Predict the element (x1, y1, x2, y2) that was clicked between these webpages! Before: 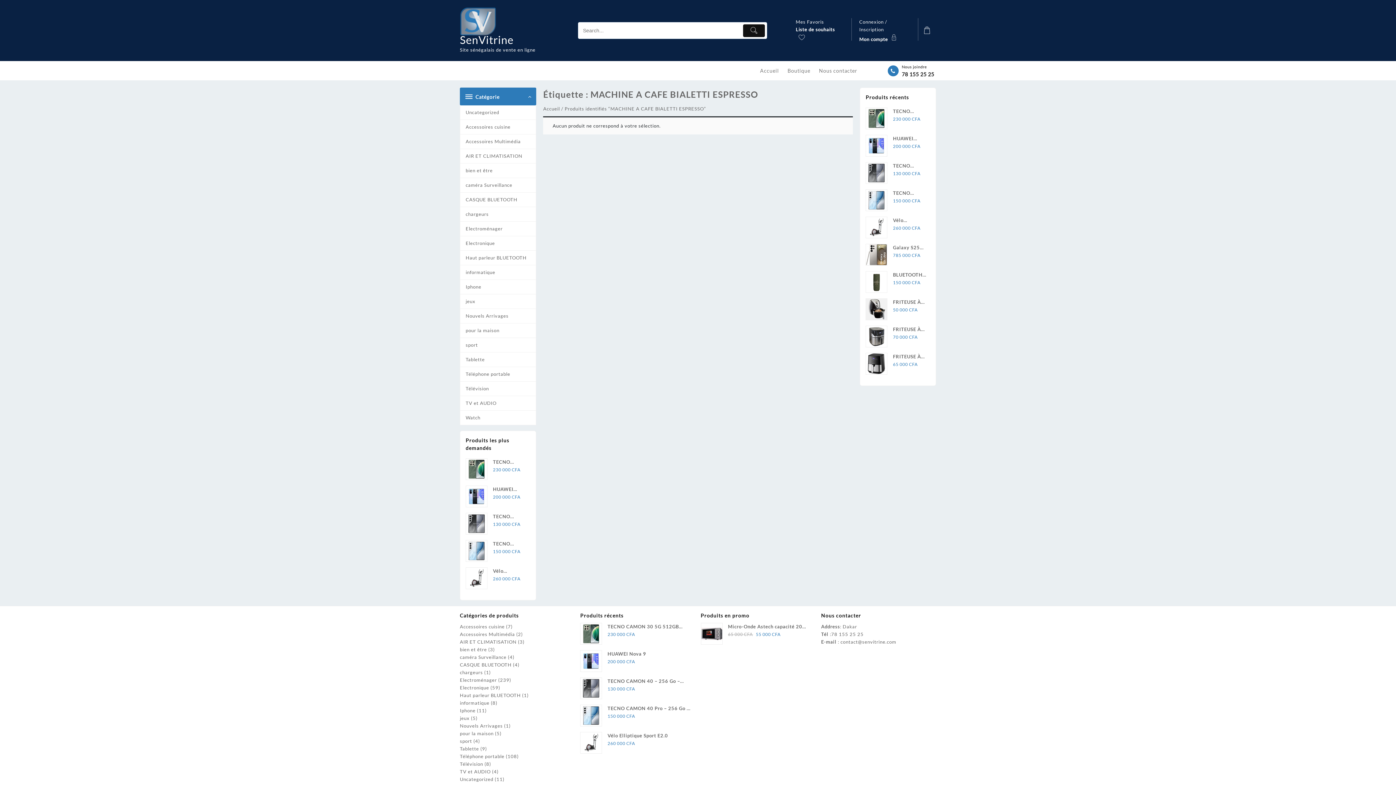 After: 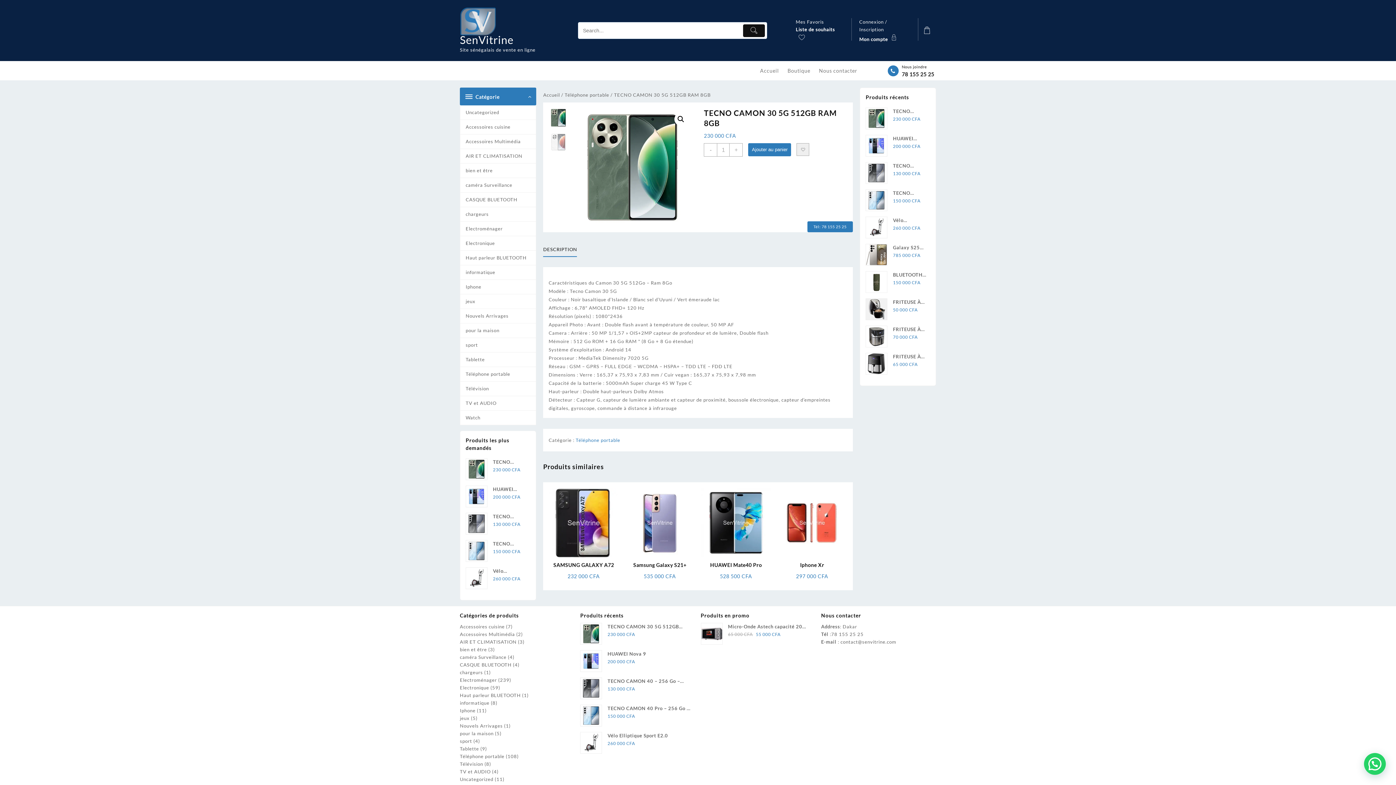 Action: bbox: (865, 107, 930, 115) label: TECNO CAMON 30 5G 512GB RAM 8GB